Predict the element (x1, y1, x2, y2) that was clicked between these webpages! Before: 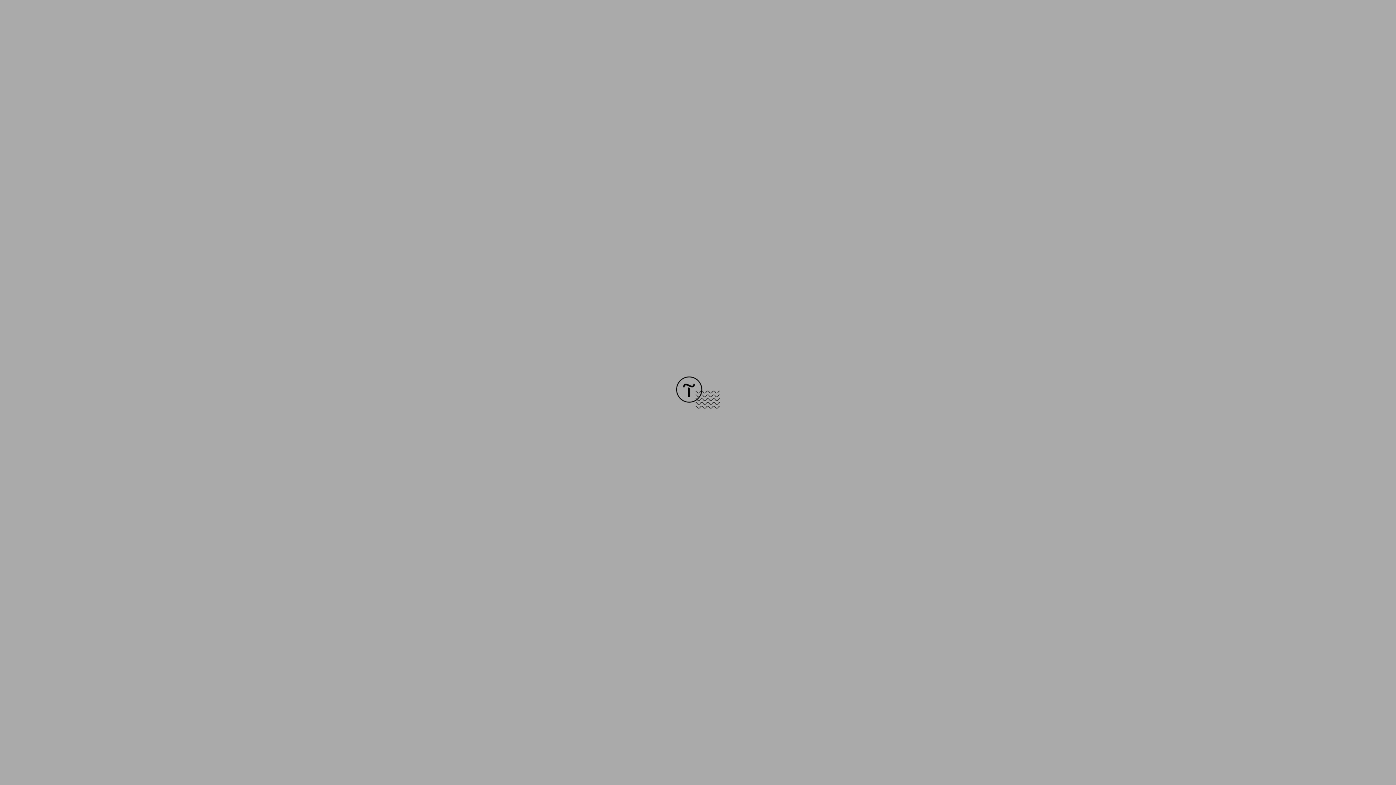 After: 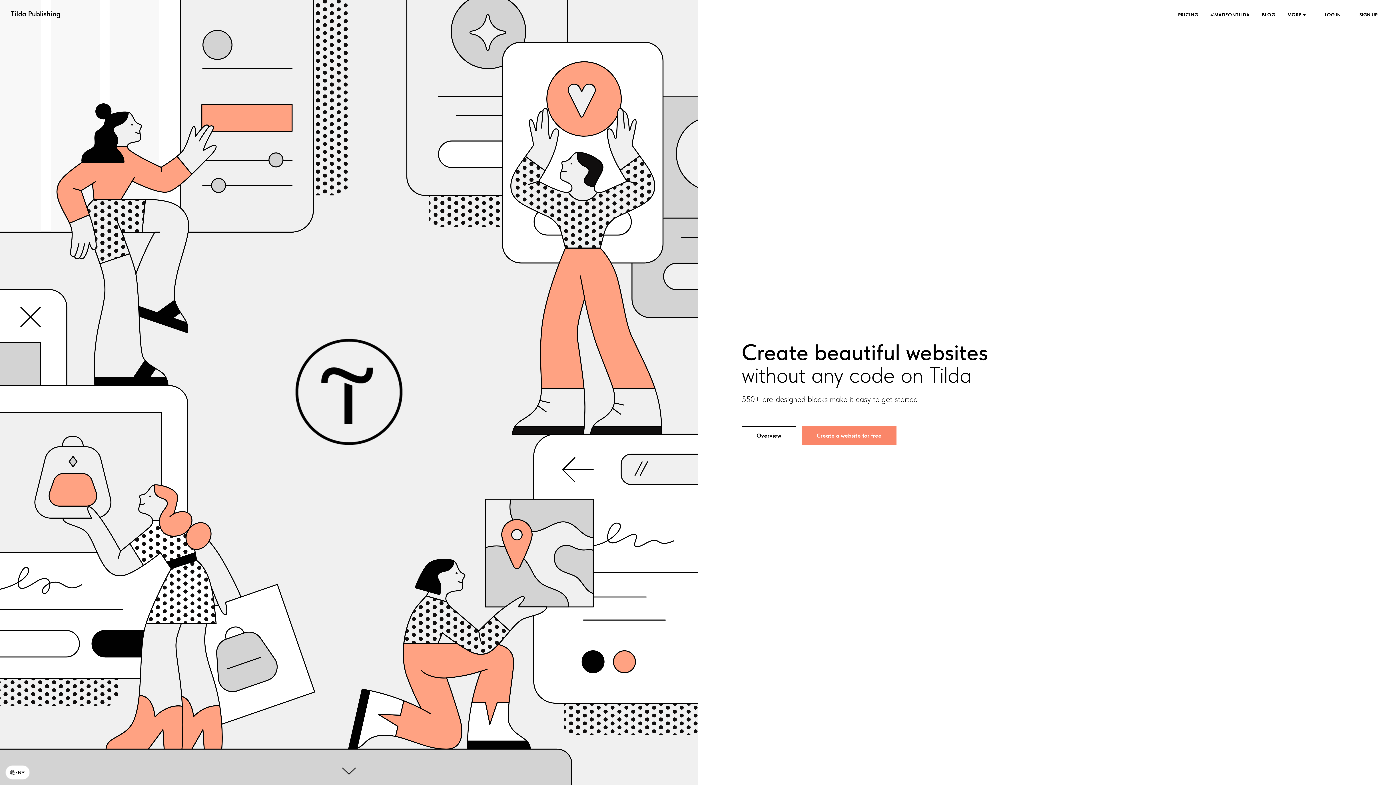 Action: bbox: (676, 403, 720, 409)